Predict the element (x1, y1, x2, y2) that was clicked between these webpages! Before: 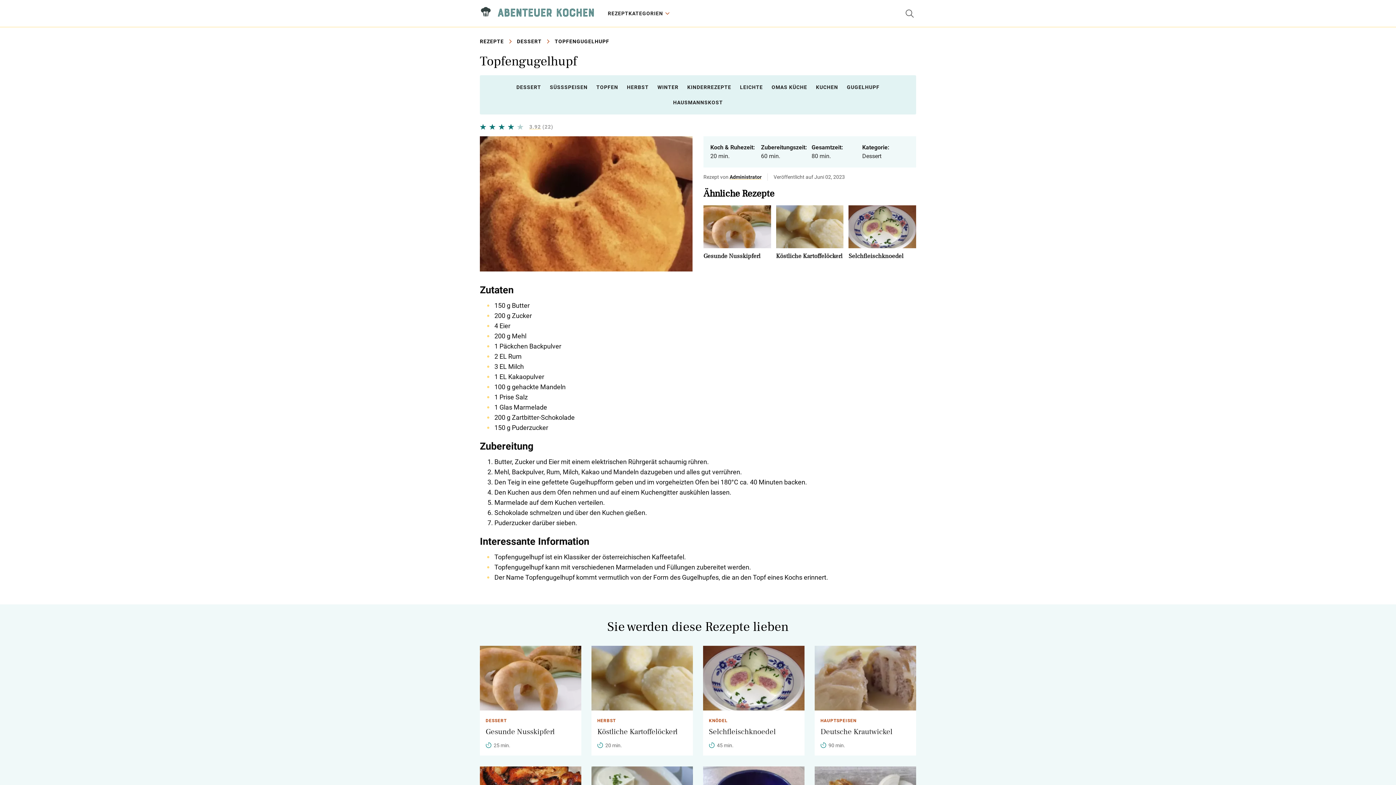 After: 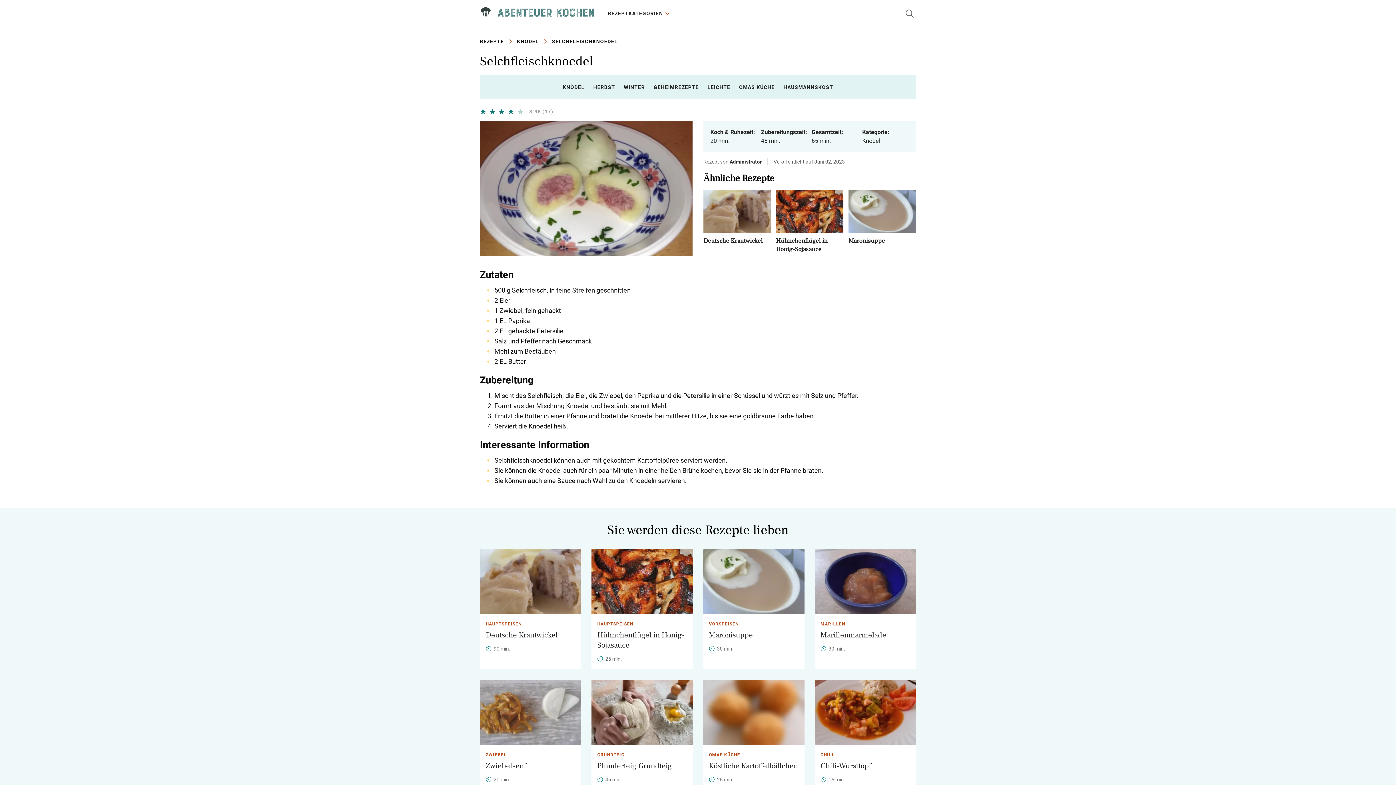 Action: bbox: (703, 674, 804, 681)